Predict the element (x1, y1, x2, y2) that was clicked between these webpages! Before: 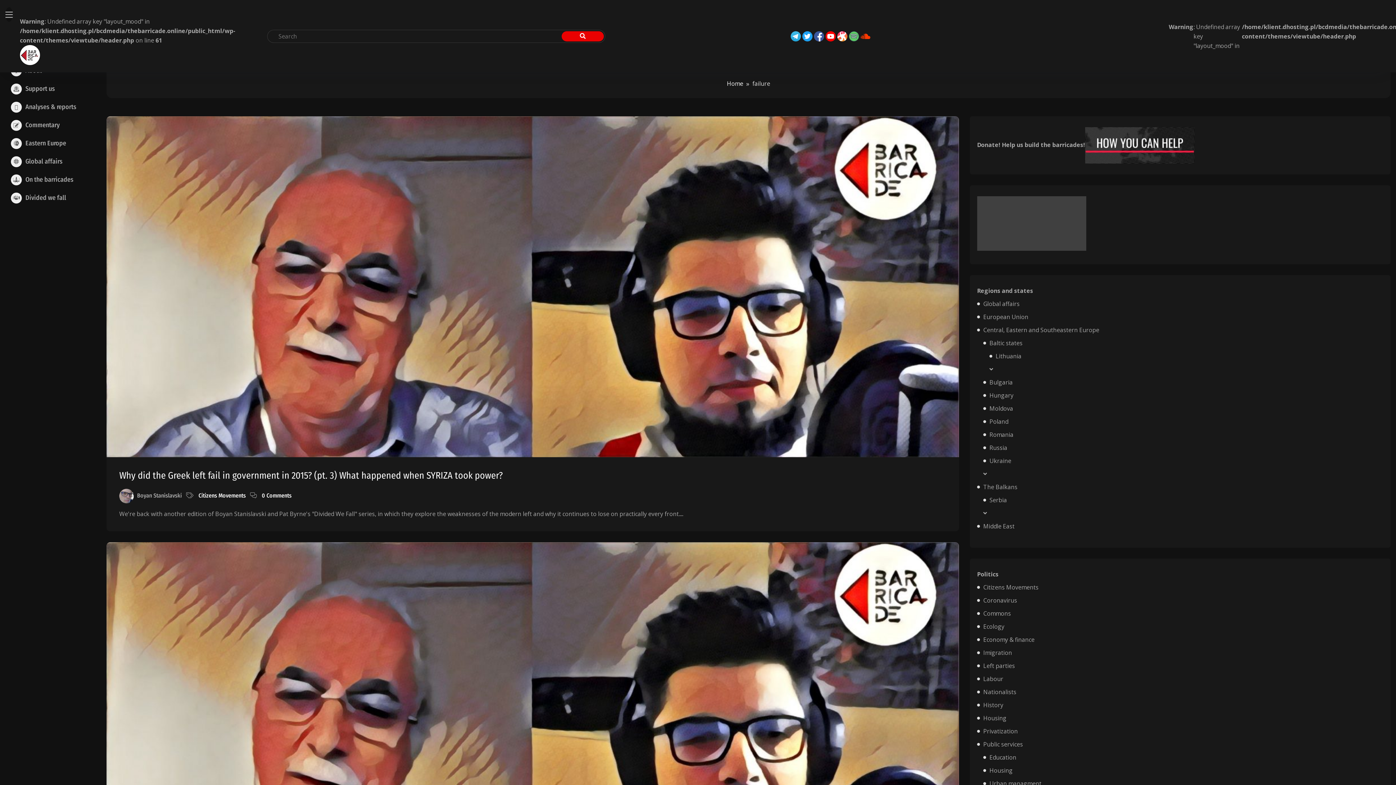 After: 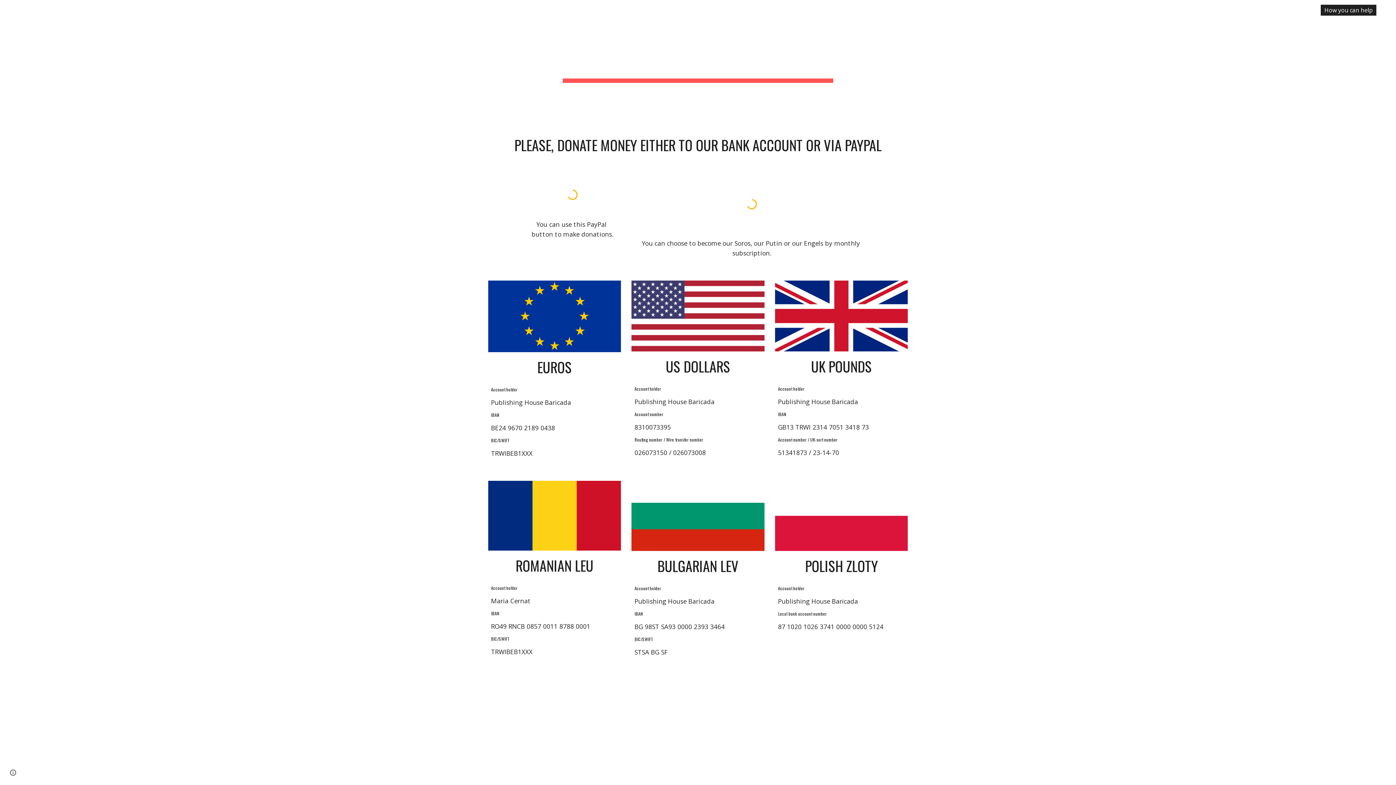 Action: bbox: (1085, 140, 1194, 148)